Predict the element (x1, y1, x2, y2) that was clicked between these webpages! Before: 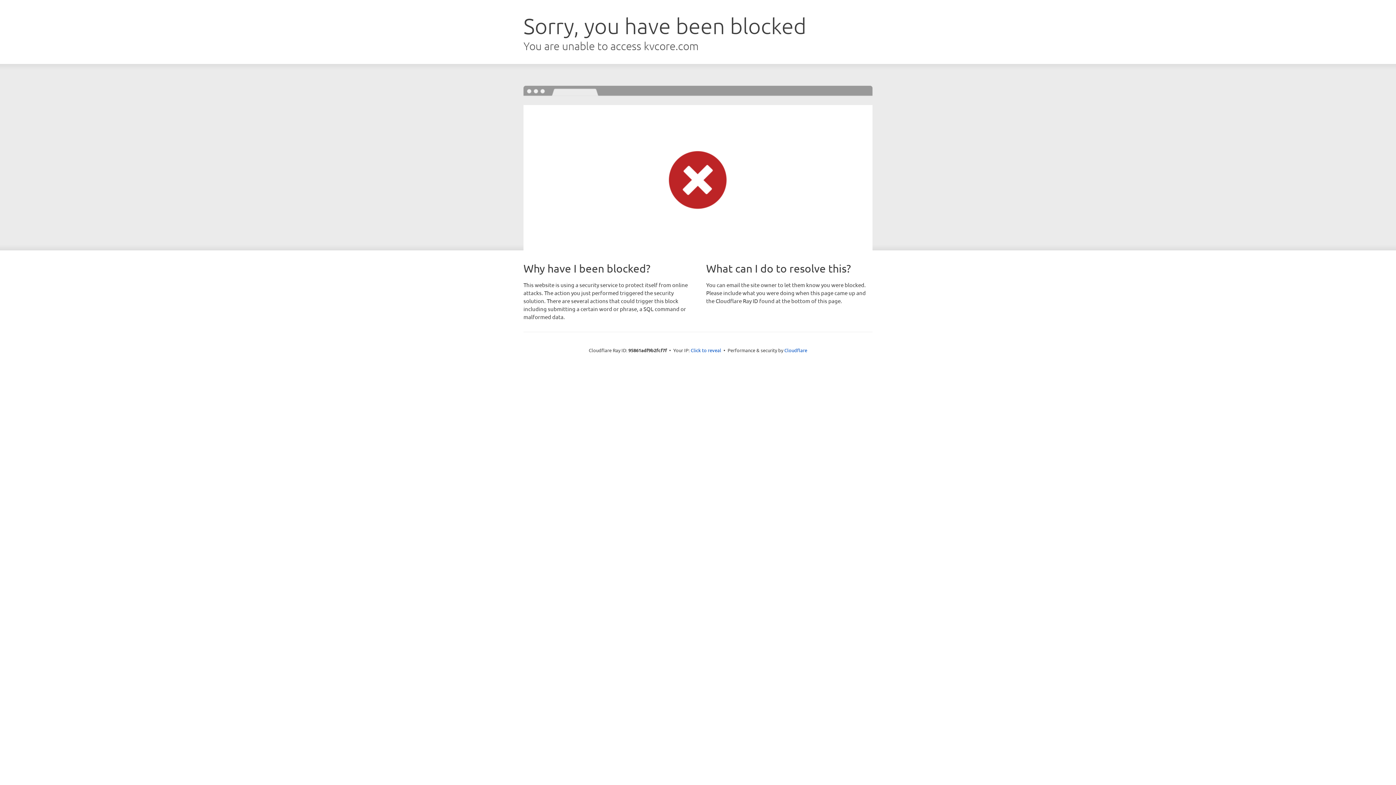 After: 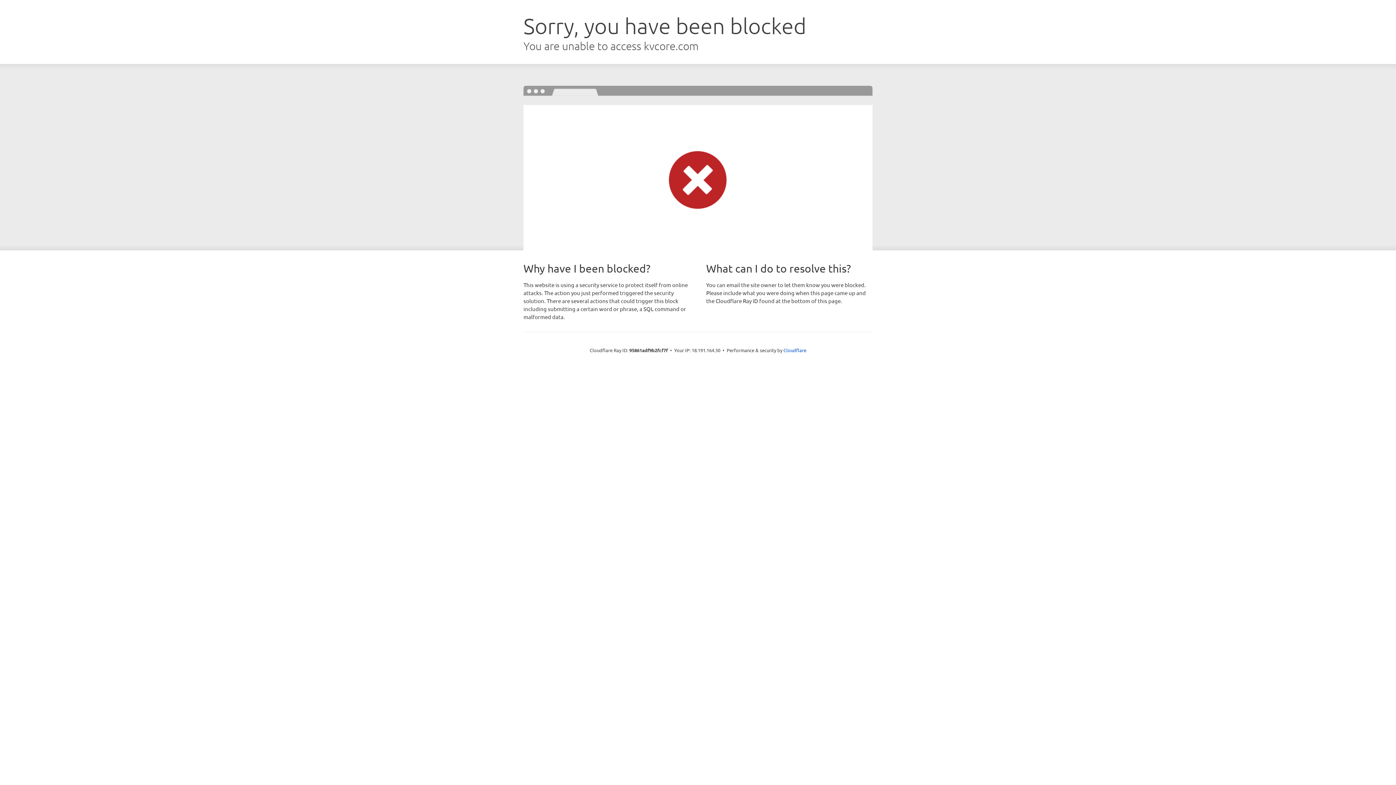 Action: label: Click to reveal bbox: (690, 346, 721, 353)